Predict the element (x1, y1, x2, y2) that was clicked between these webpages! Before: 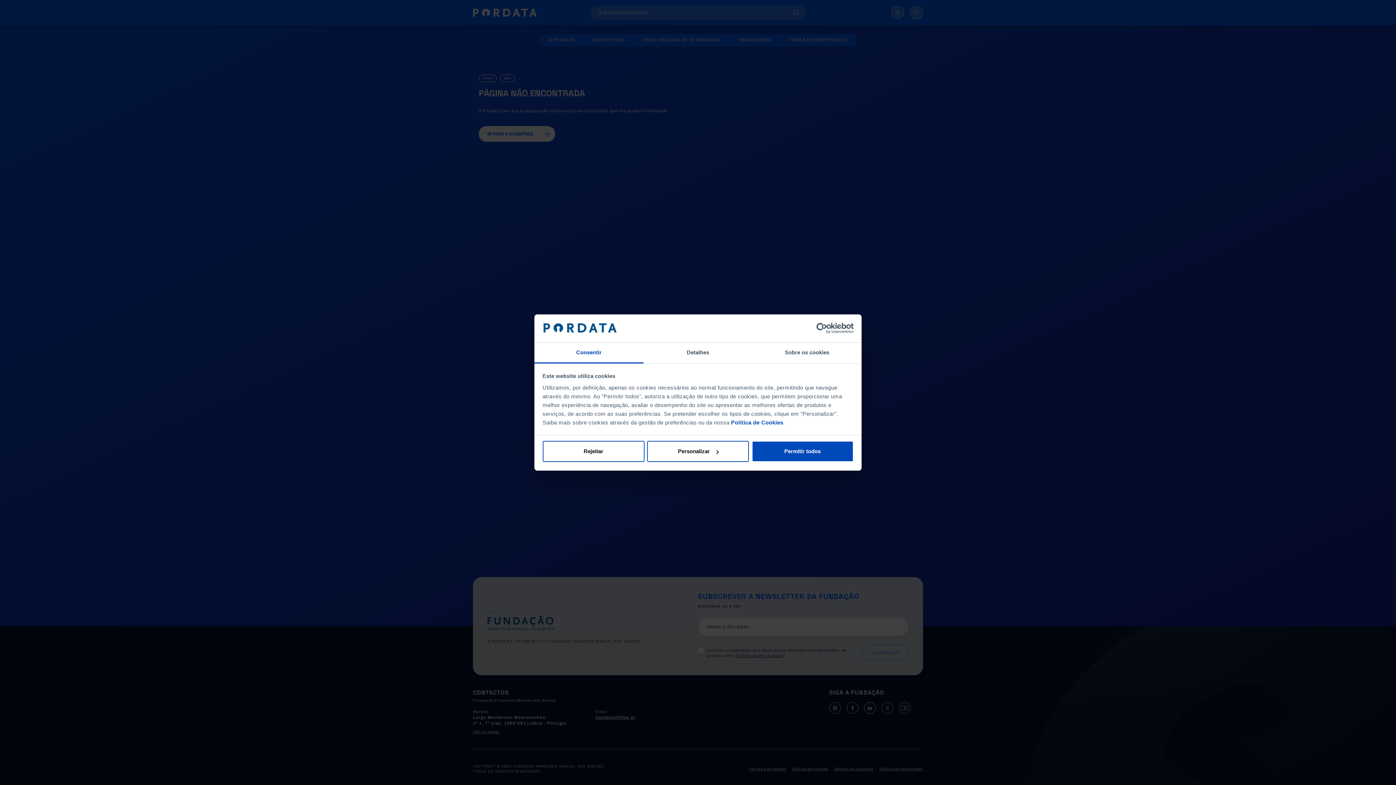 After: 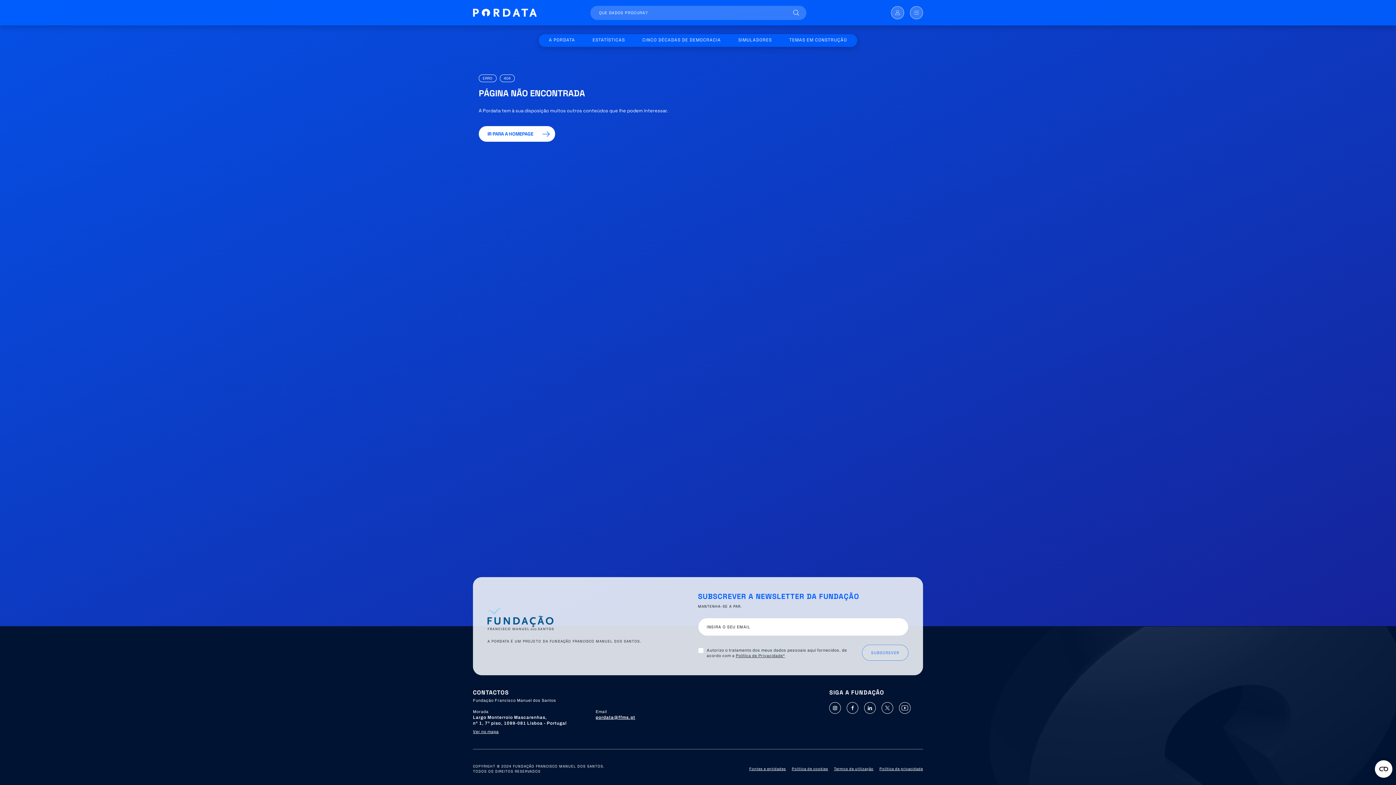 Action: label: Permitir todos bbox: (751, 441, 853, 462)